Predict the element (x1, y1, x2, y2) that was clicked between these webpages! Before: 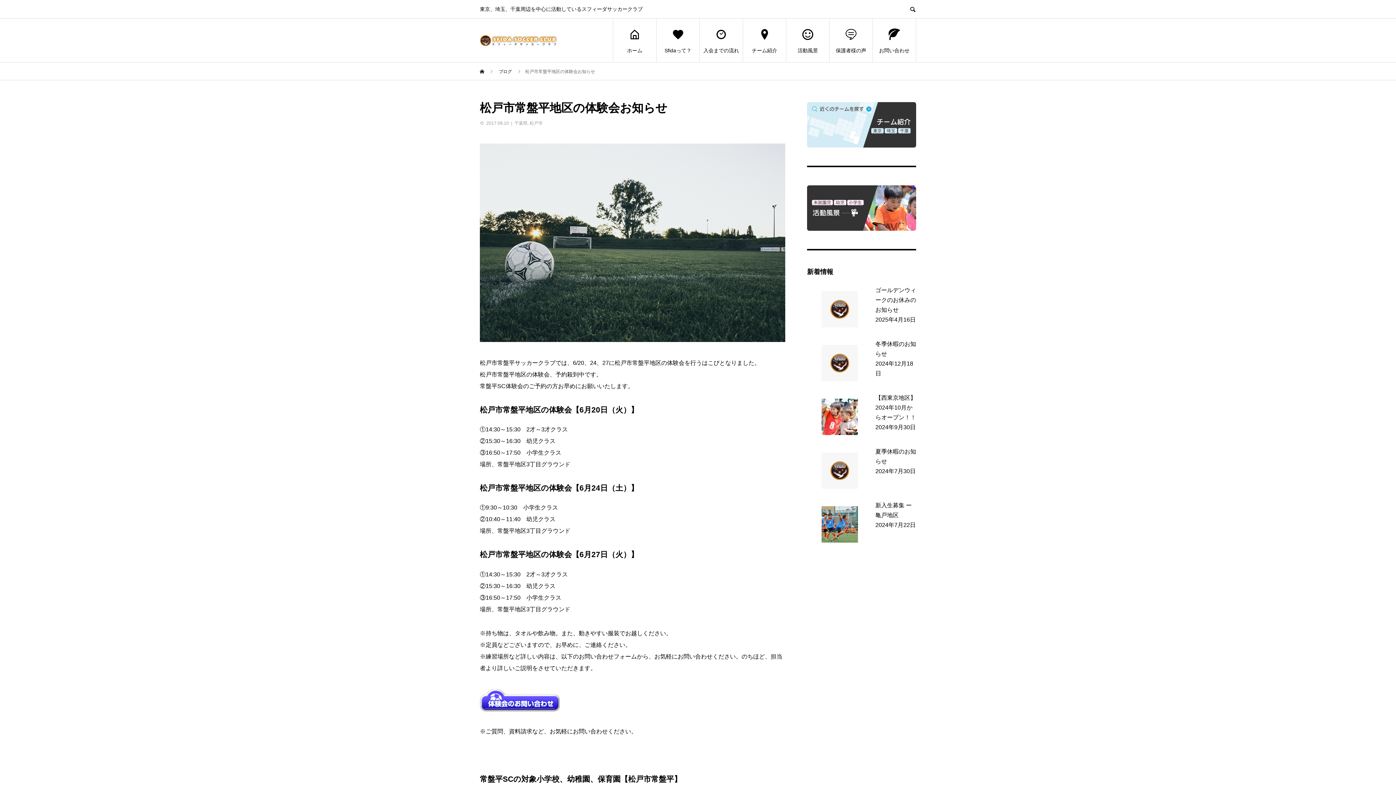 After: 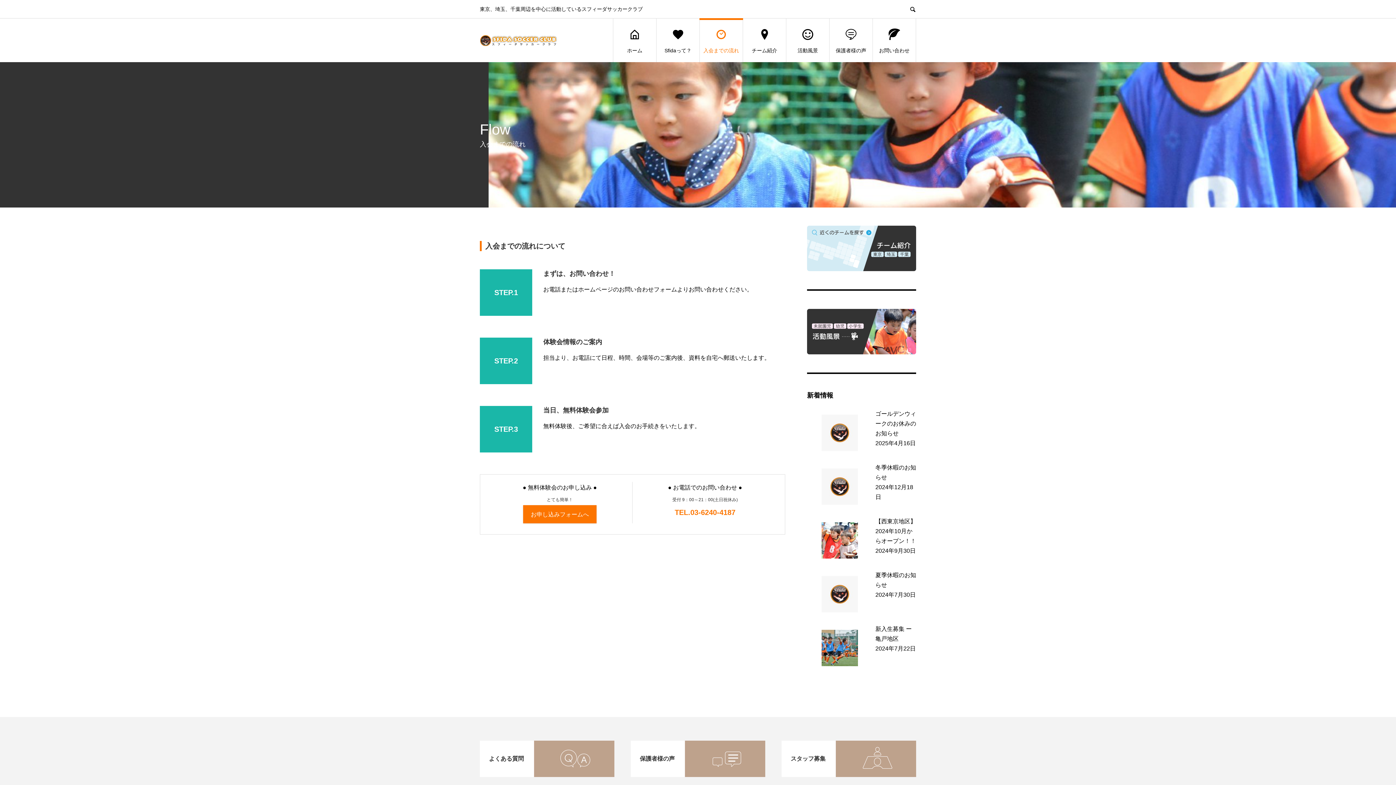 Action: bbox: (700, 18, 742, 62) label: 入会までの流れ